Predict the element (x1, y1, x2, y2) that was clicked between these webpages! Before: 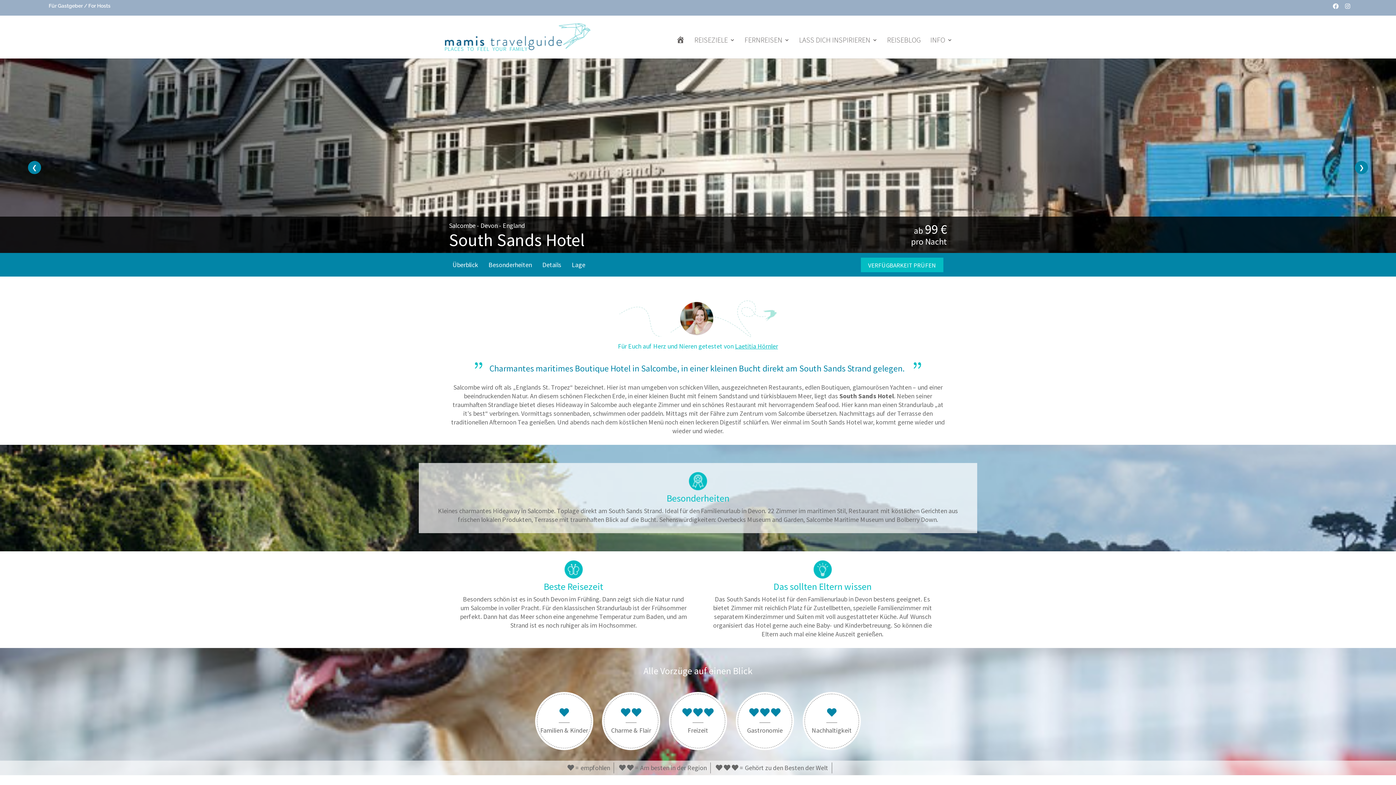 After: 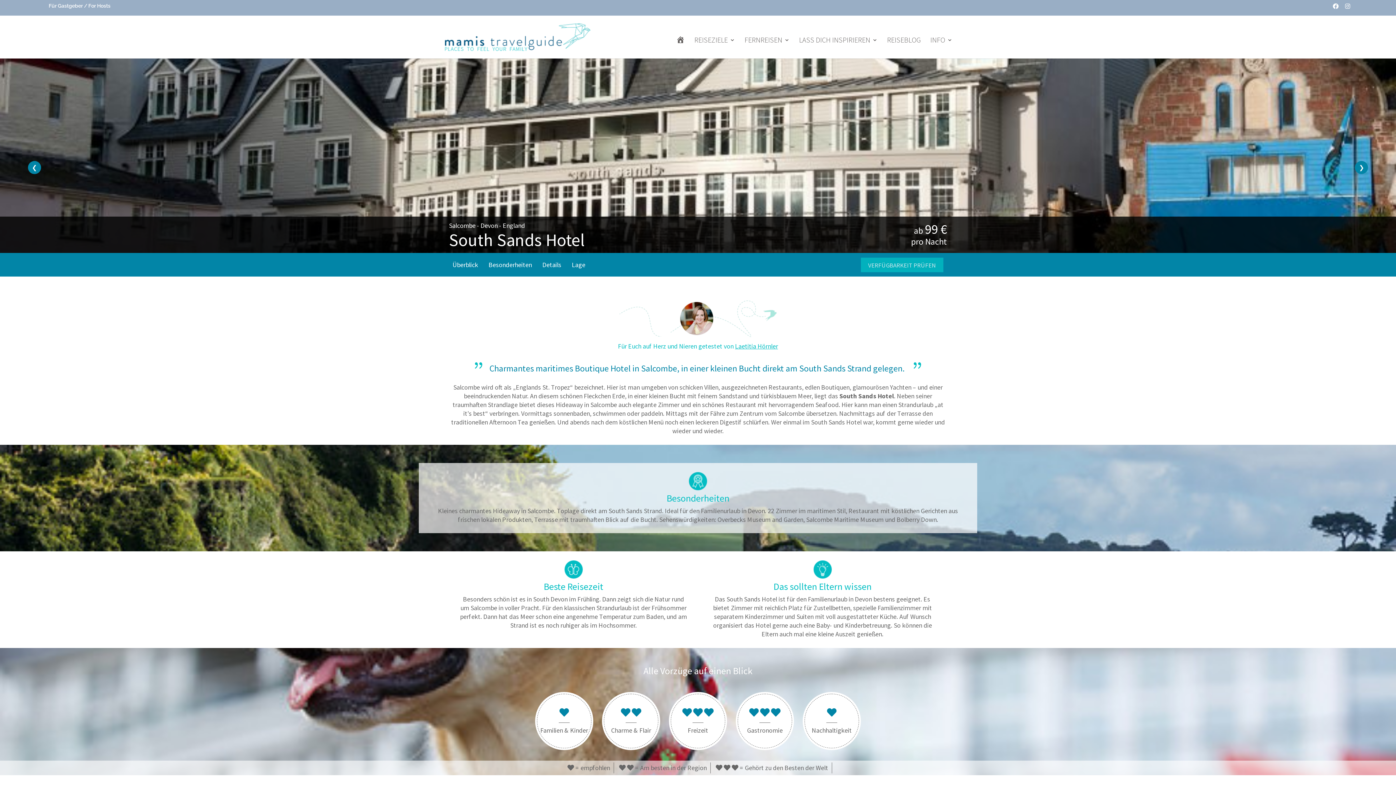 Action: bbox: (861, 260, 943, 269) label: VERFÜGBARKEIT PRÜFEN